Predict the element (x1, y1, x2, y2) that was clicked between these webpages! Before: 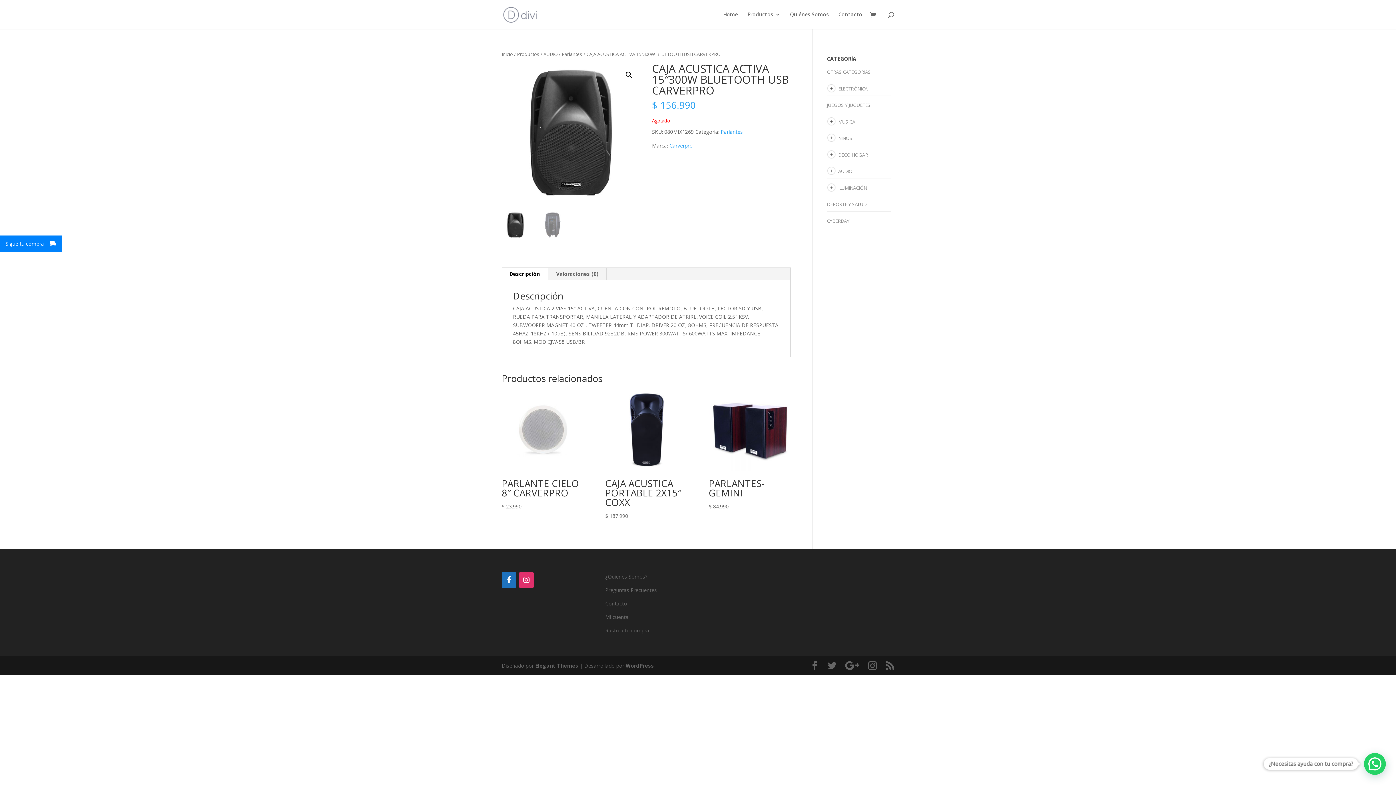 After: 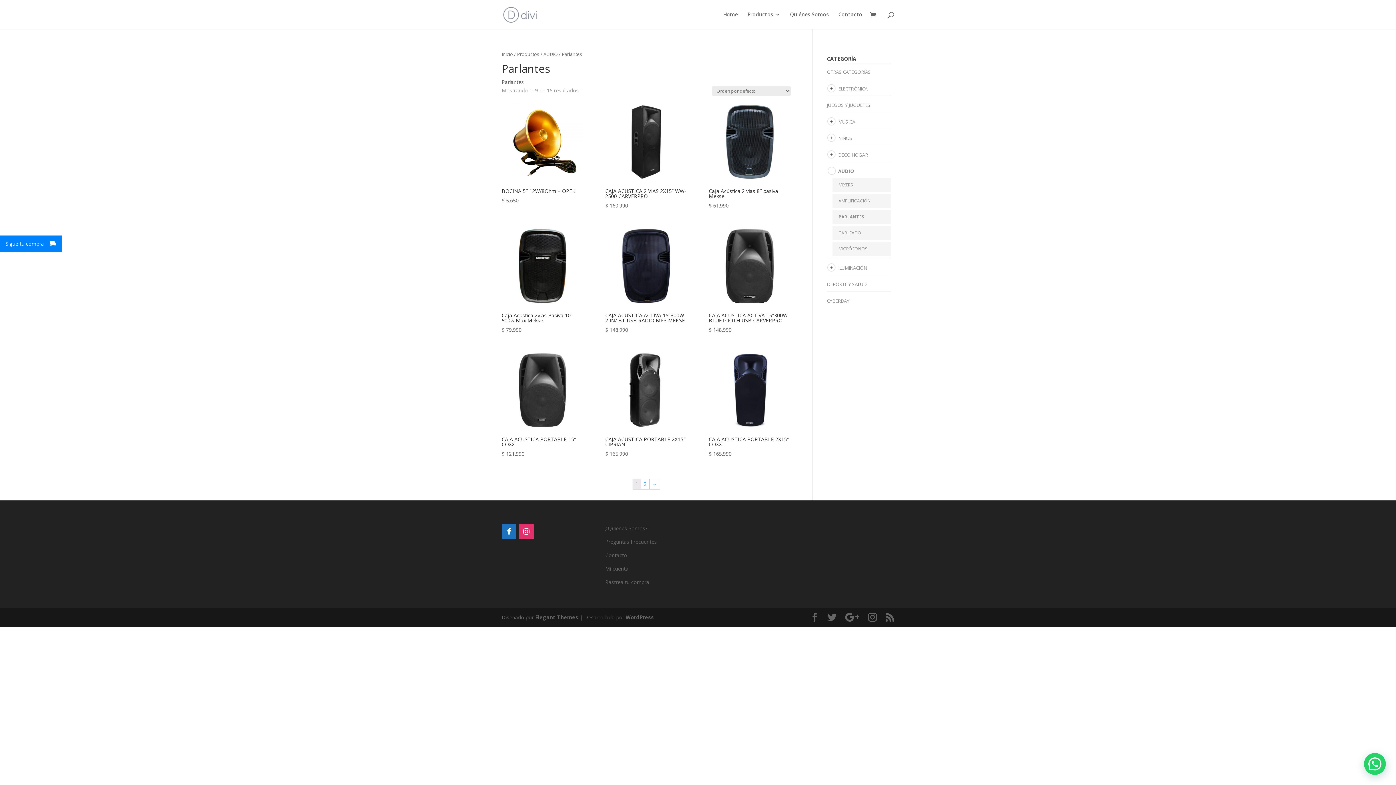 Action: label: Parlantes bbox: (561, 50, 582, 57)